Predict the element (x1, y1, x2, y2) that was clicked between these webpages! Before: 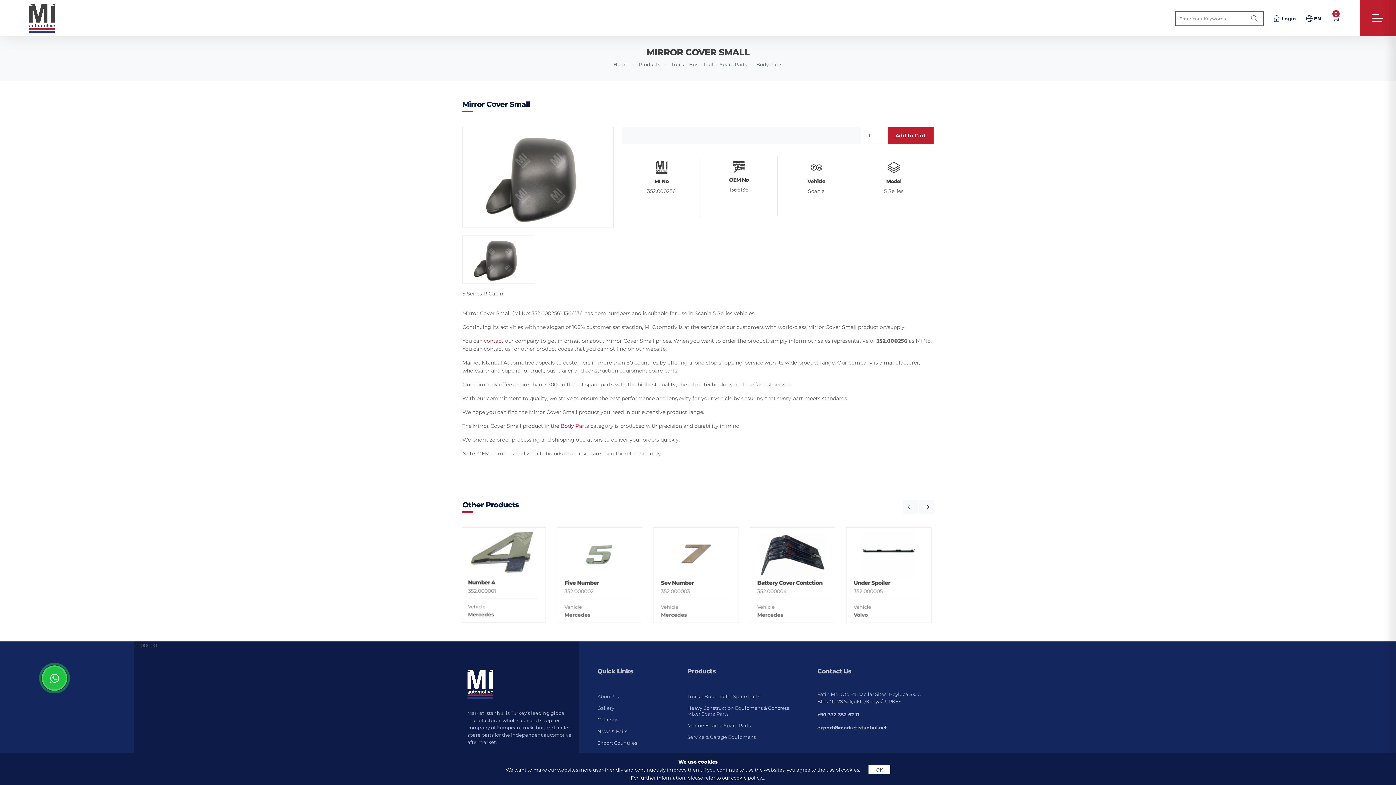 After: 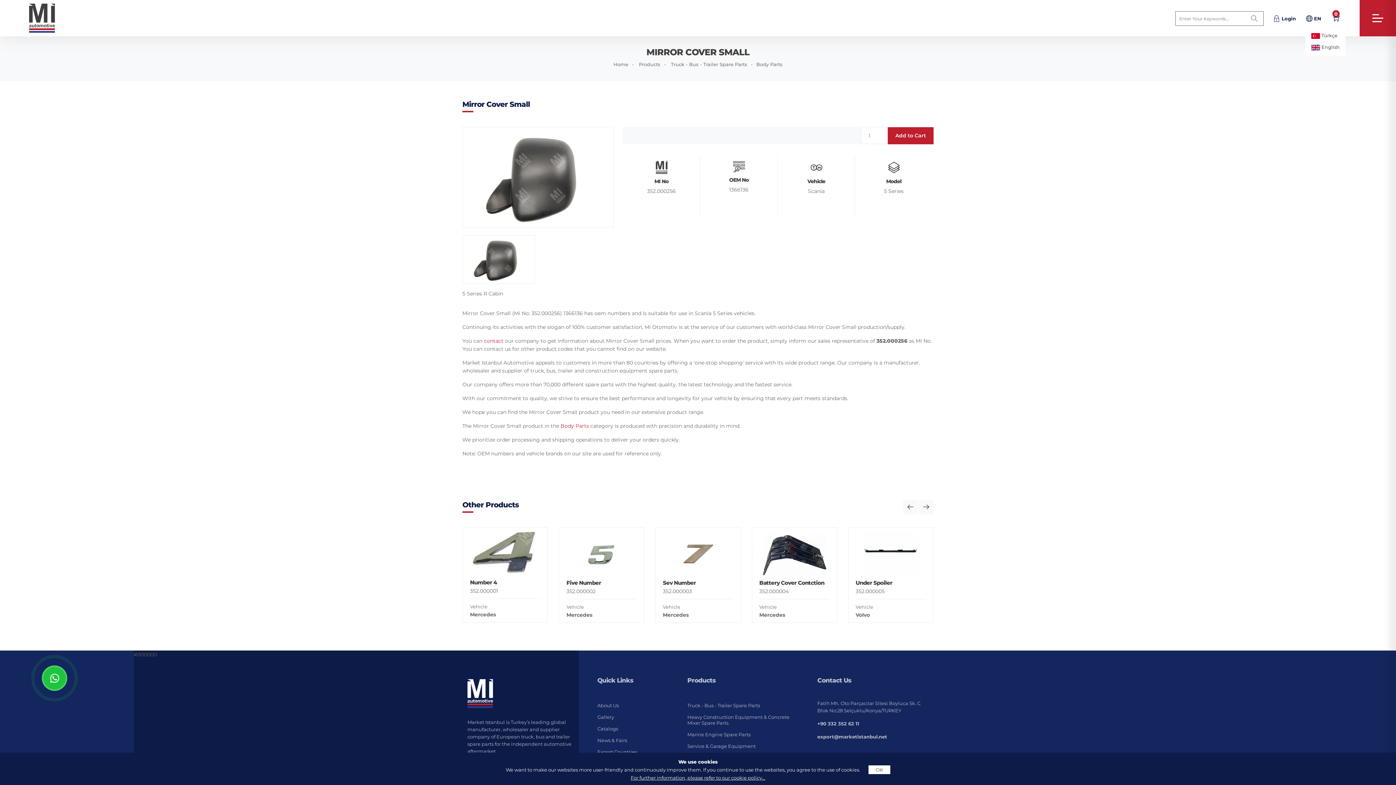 Action: label: EN bbox: (1305, 10, 1322, 26)